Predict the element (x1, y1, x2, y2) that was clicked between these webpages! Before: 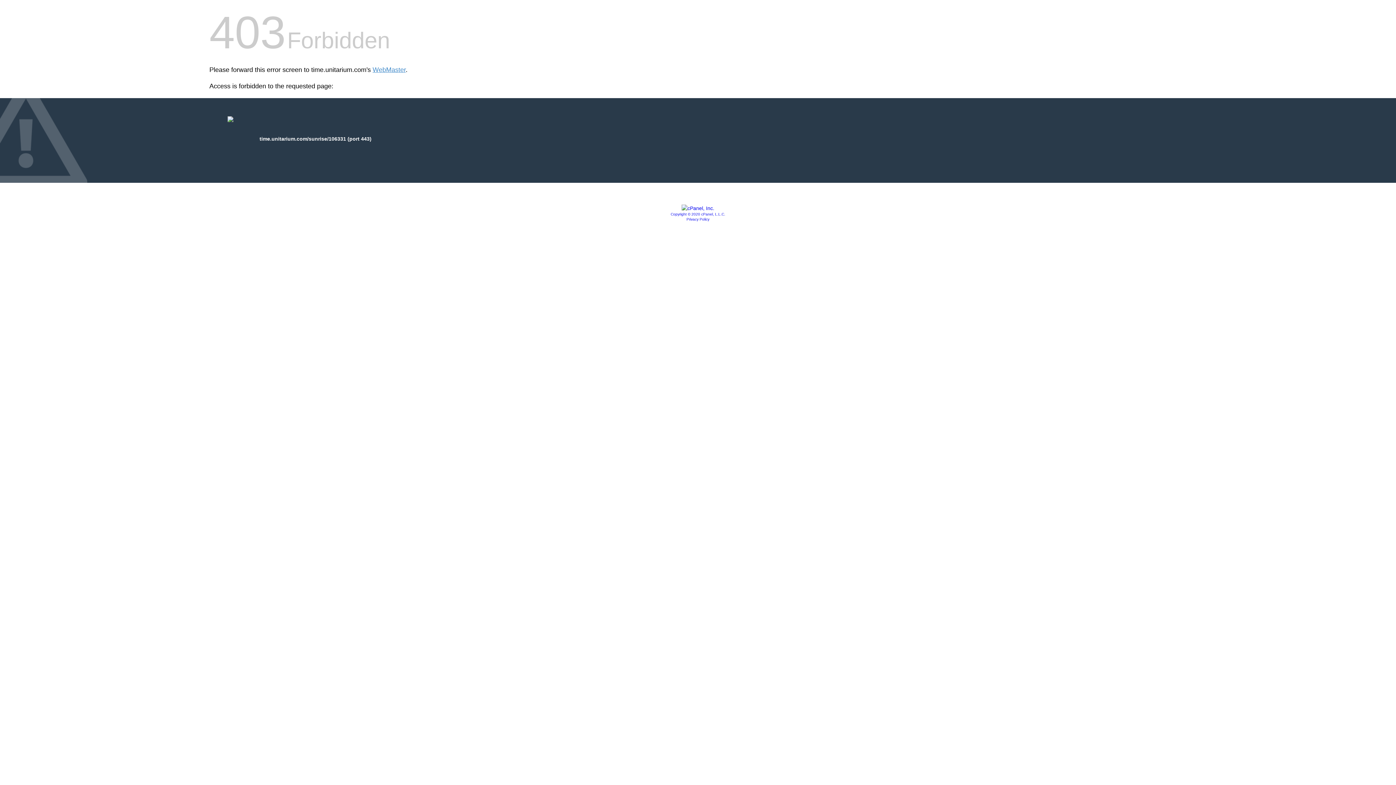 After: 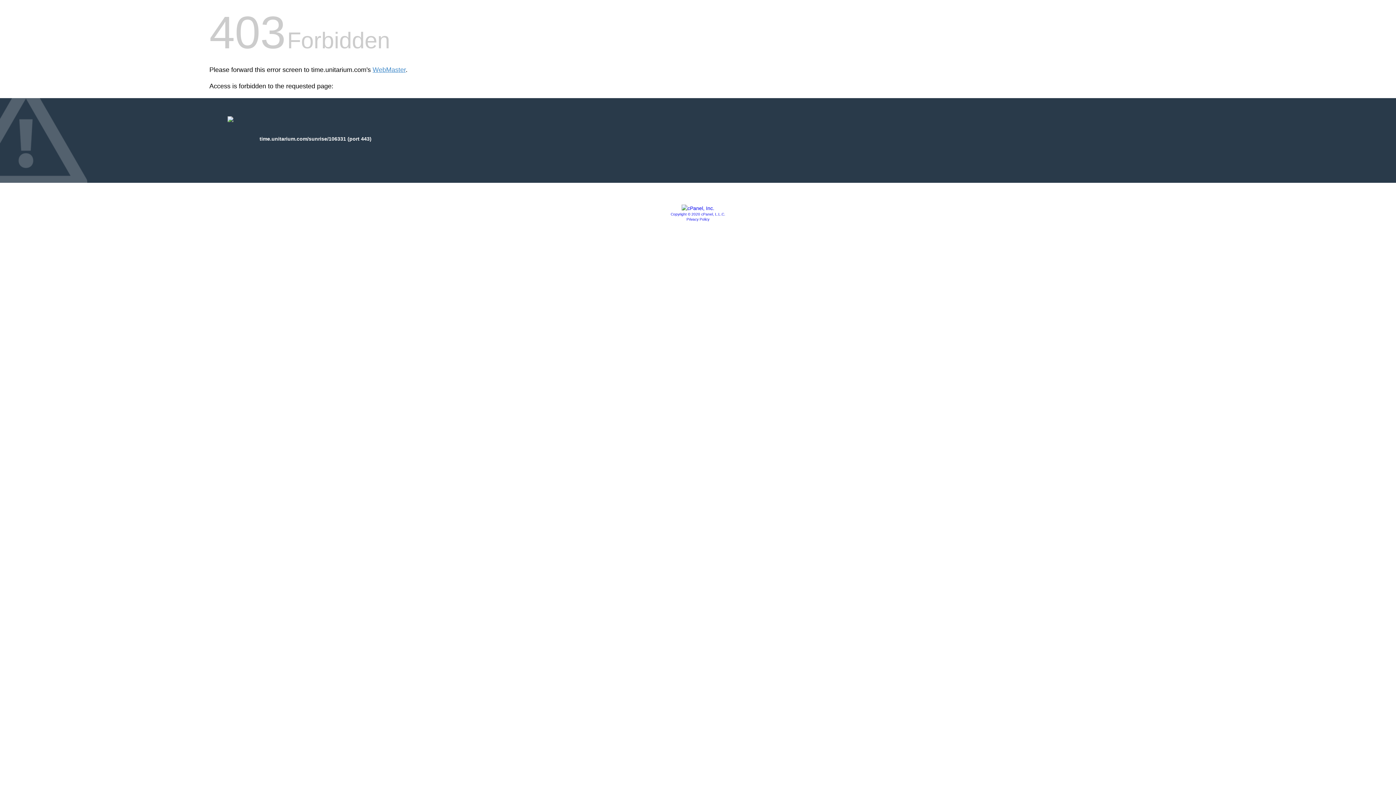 Action: label: Privacy Policy bbox: (686, 217, 709, 221)